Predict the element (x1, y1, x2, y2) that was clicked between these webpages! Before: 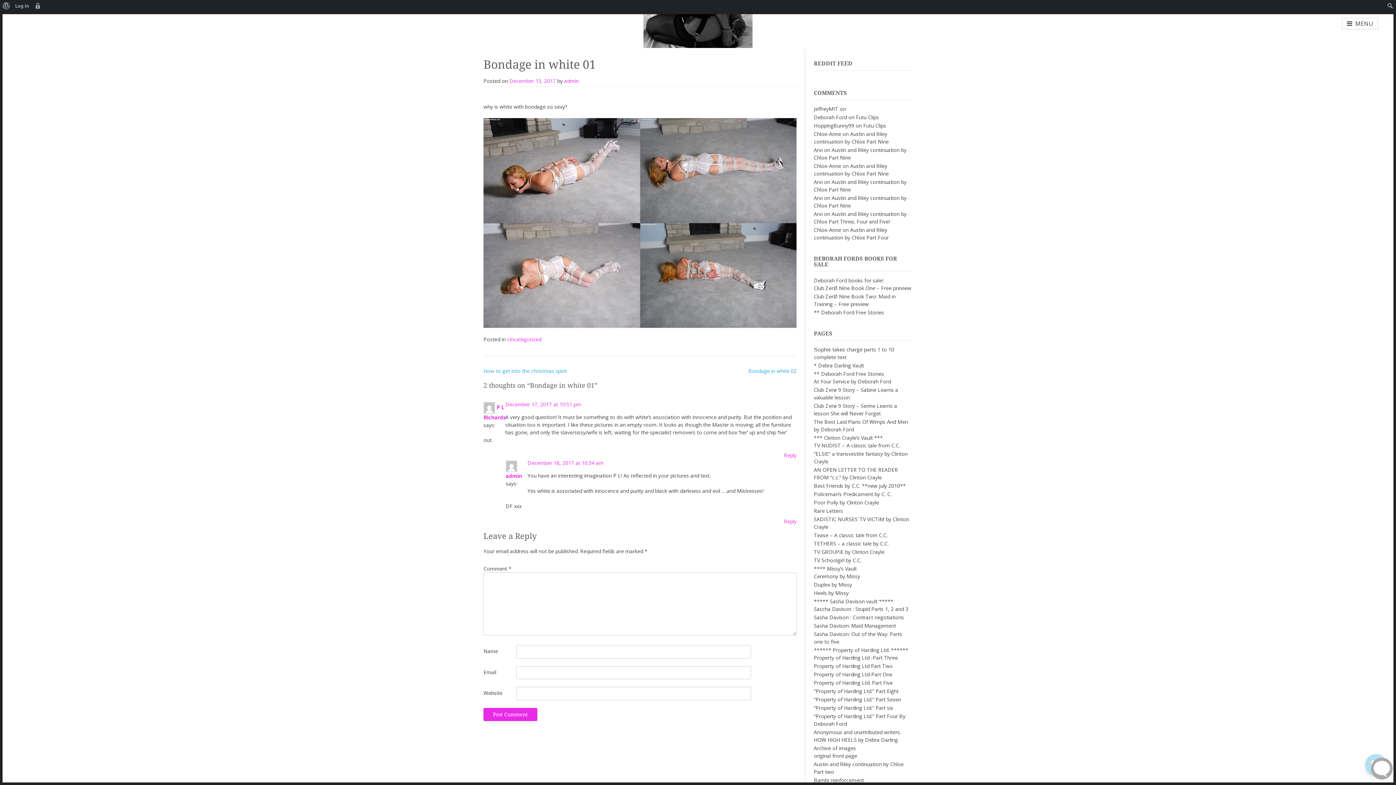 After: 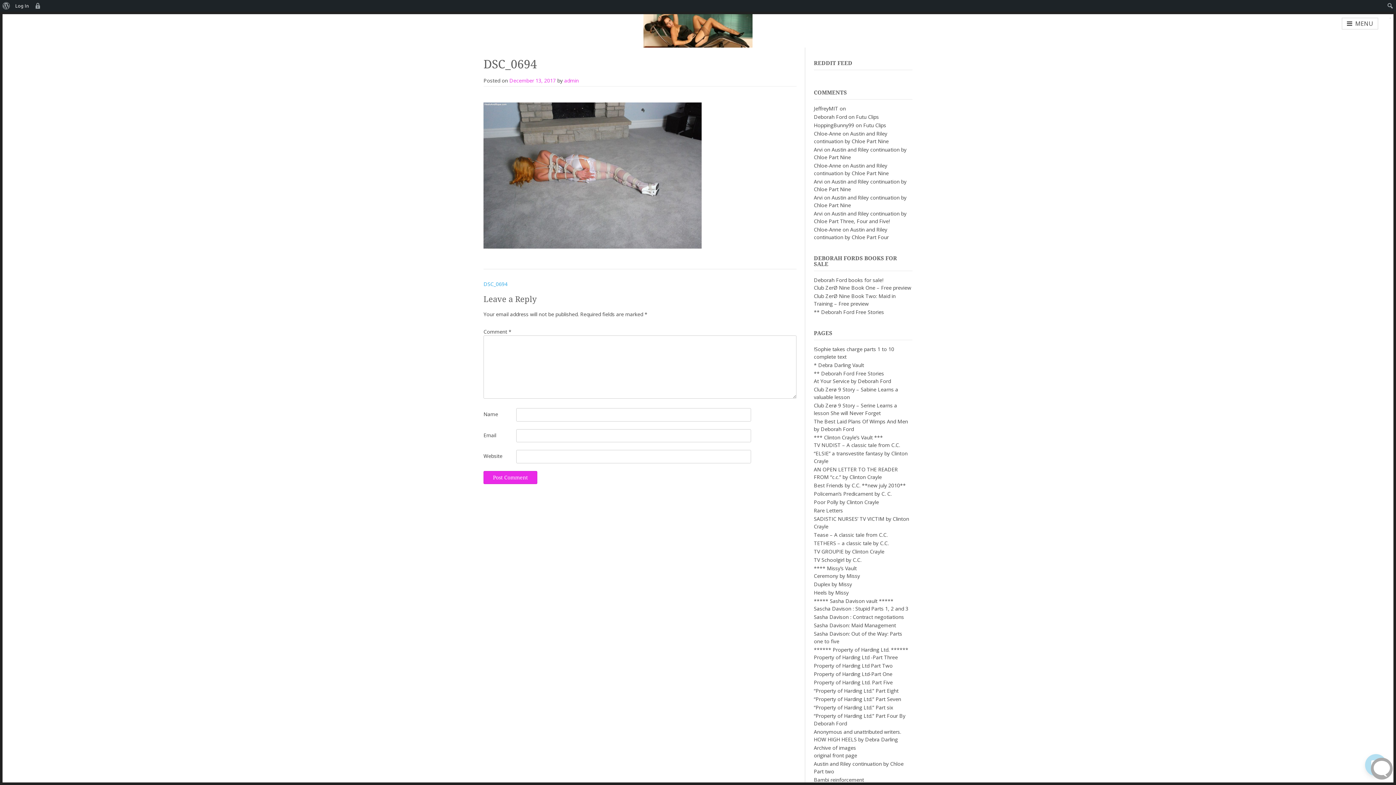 Action: bbox: (640, 271, 796, 278)